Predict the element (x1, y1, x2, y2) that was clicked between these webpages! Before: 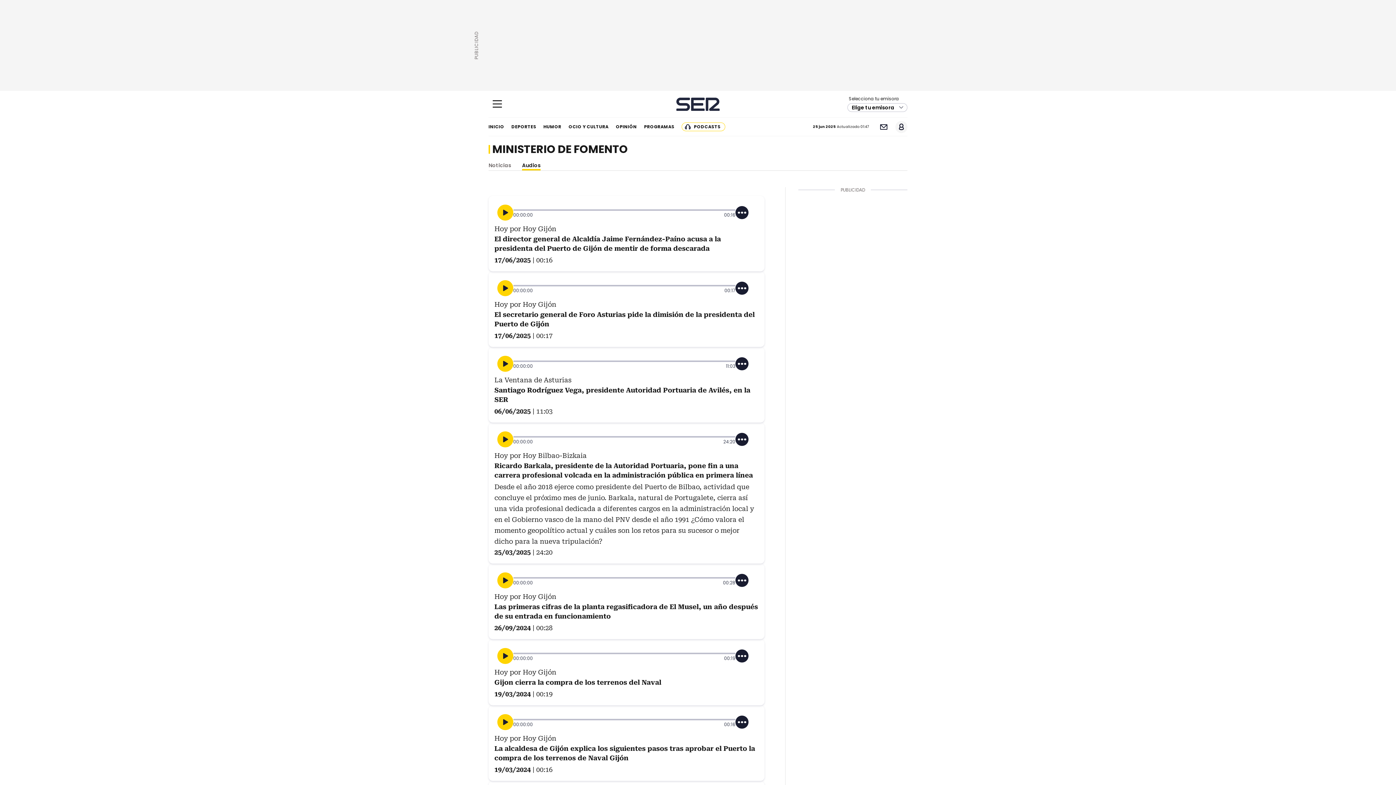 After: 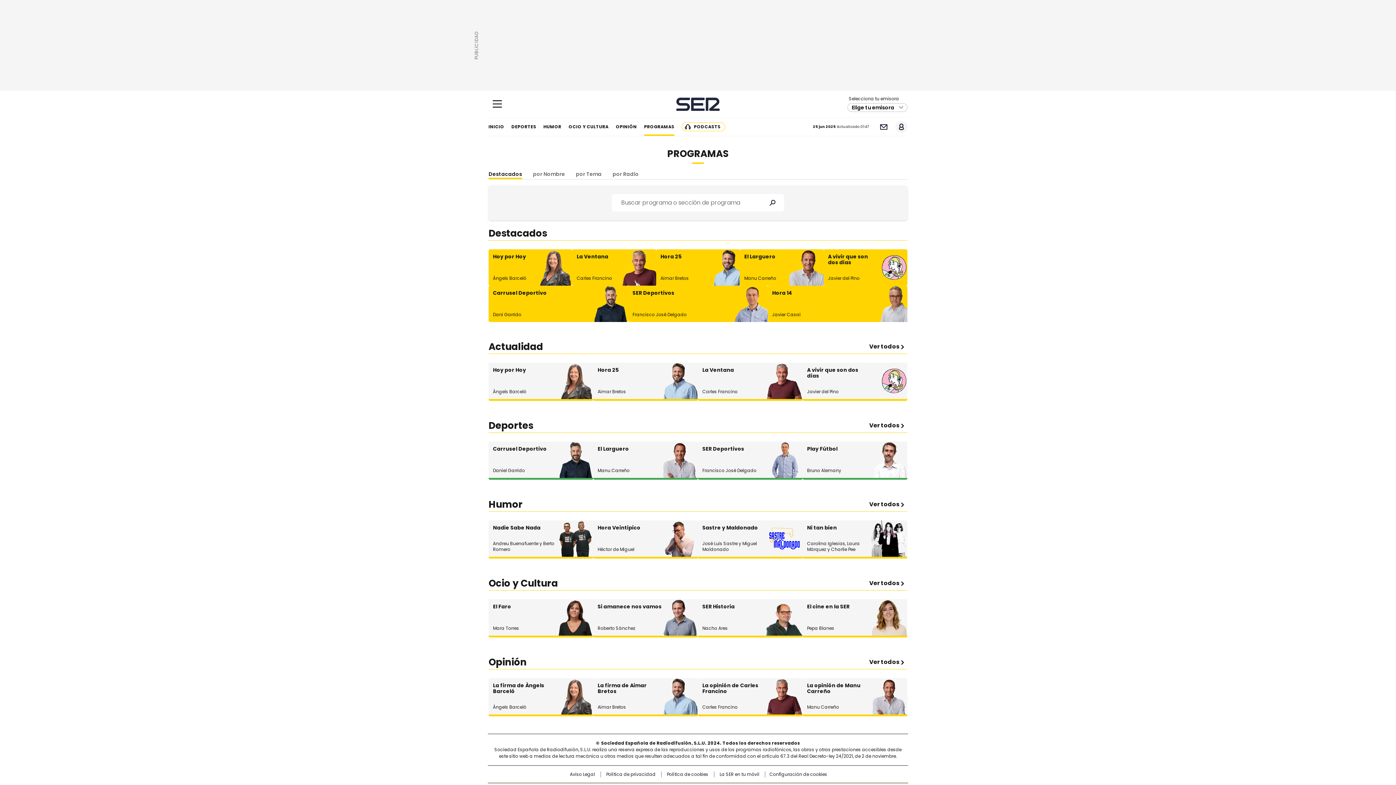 Action: bbox: (644, 117, 674, 136) label: PROGRAMAS